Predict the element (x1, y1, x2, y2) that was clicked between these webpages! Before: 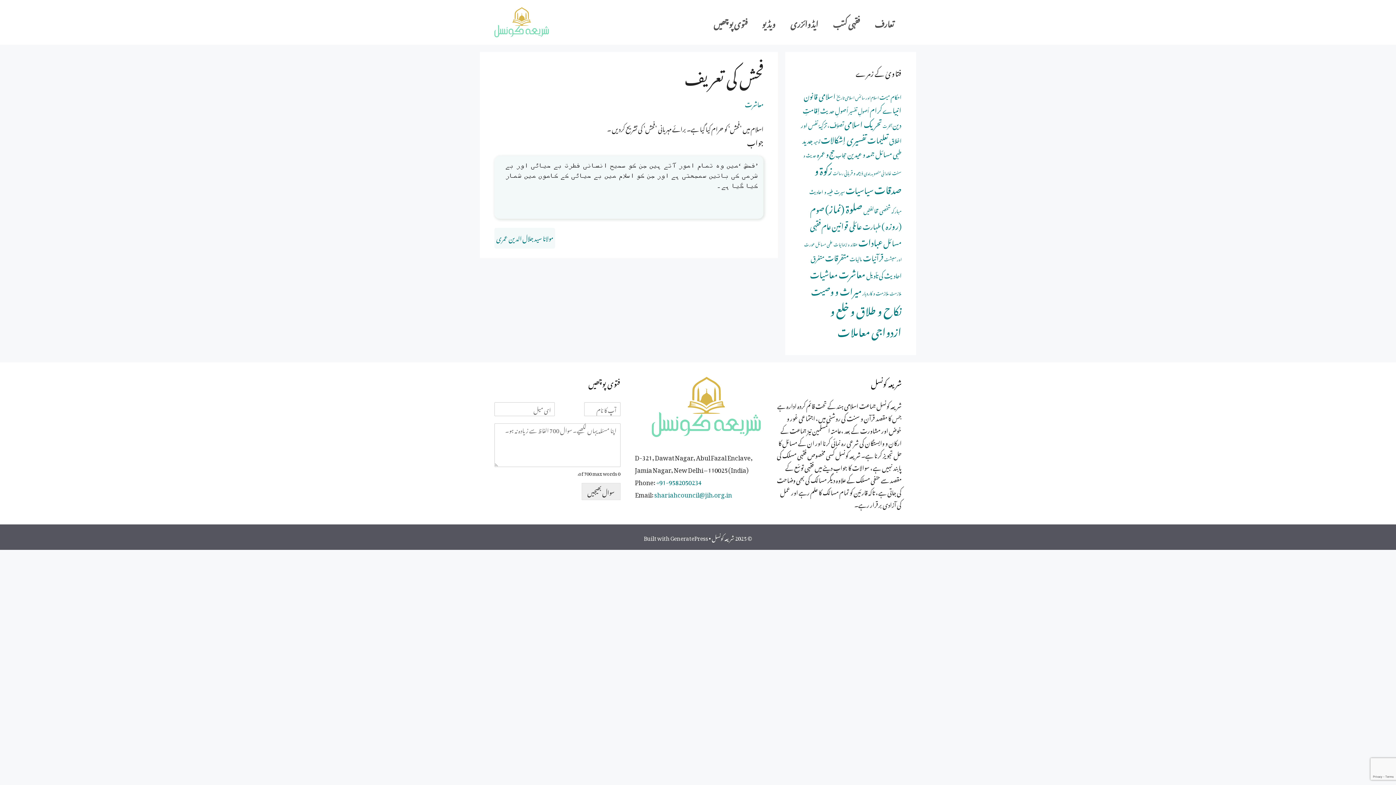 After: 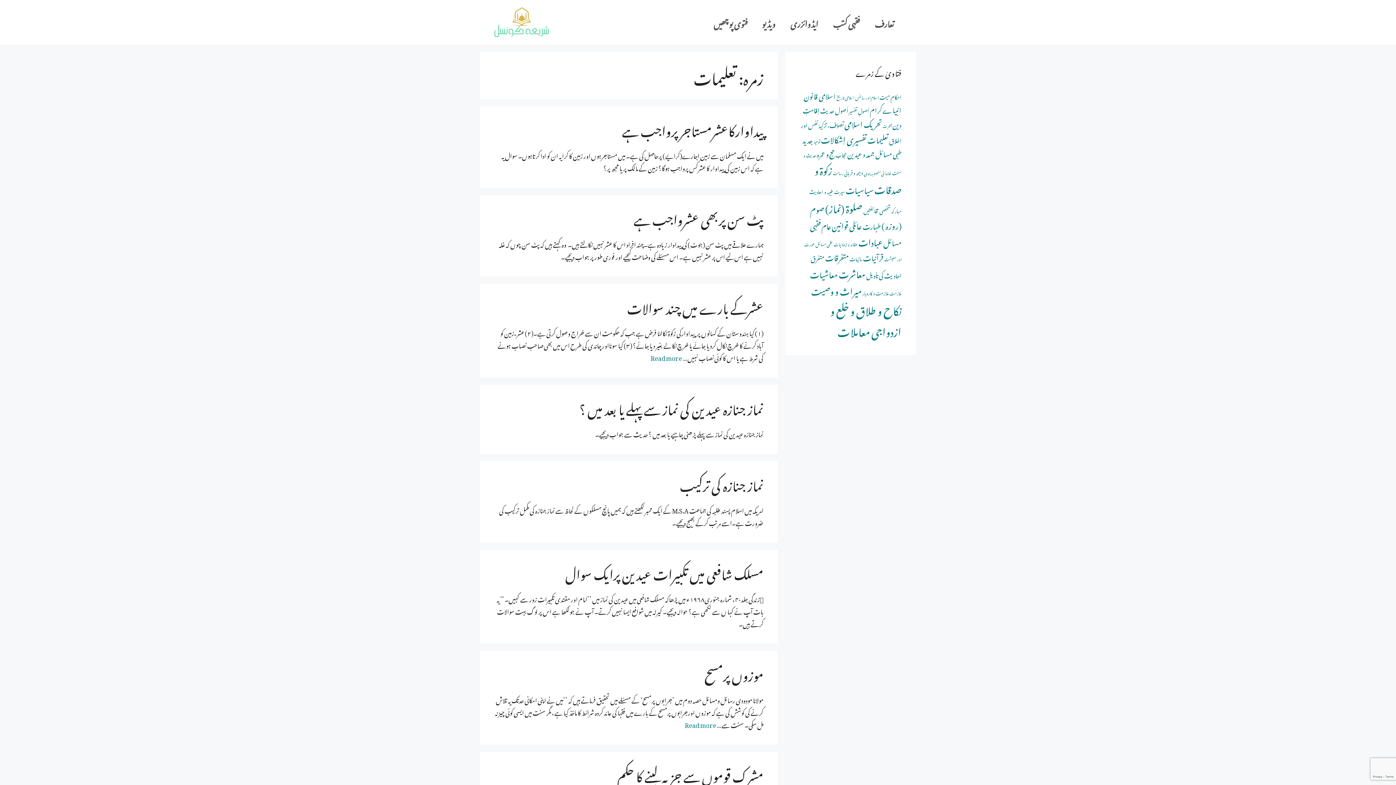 Action: label: تعلیمات (50 اشیاء) bbox: (867, 129, 888, 148)